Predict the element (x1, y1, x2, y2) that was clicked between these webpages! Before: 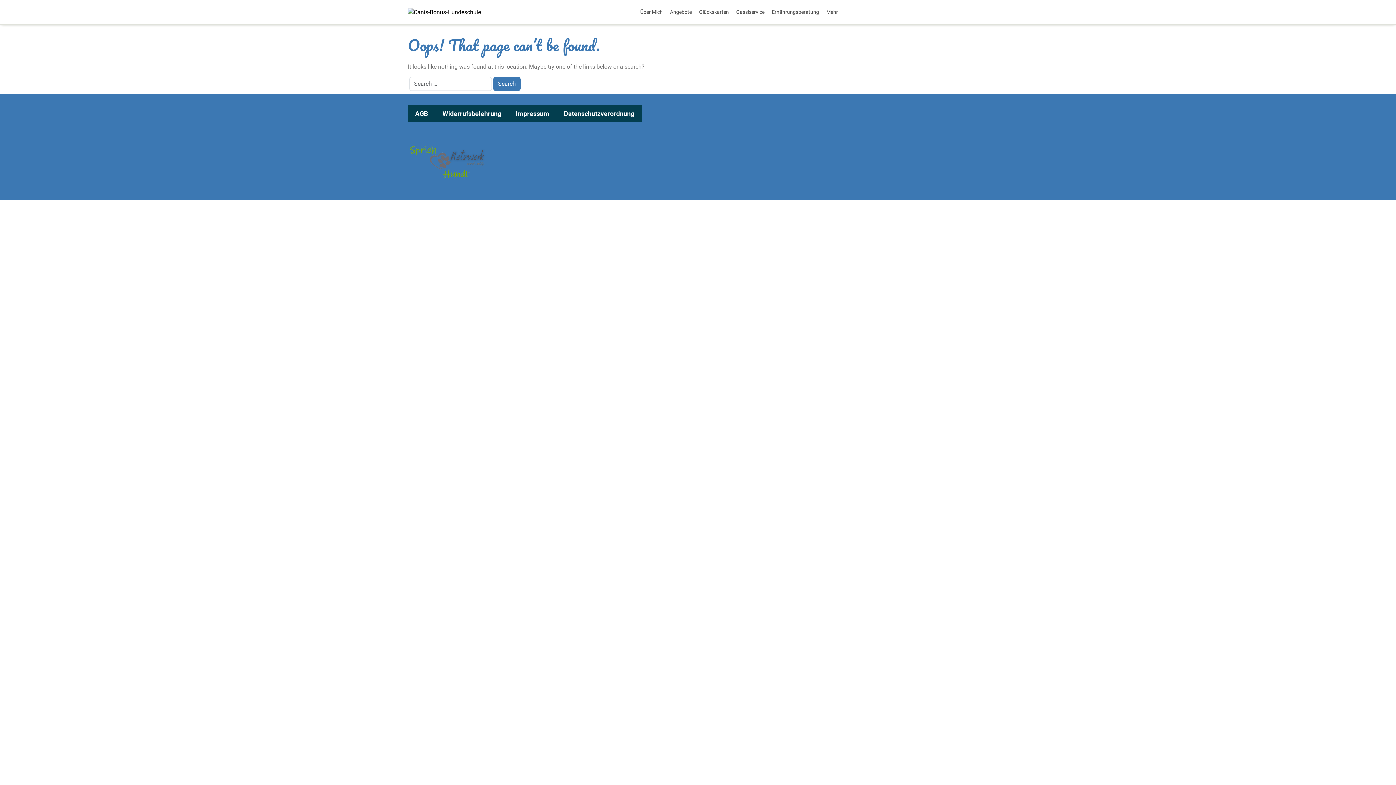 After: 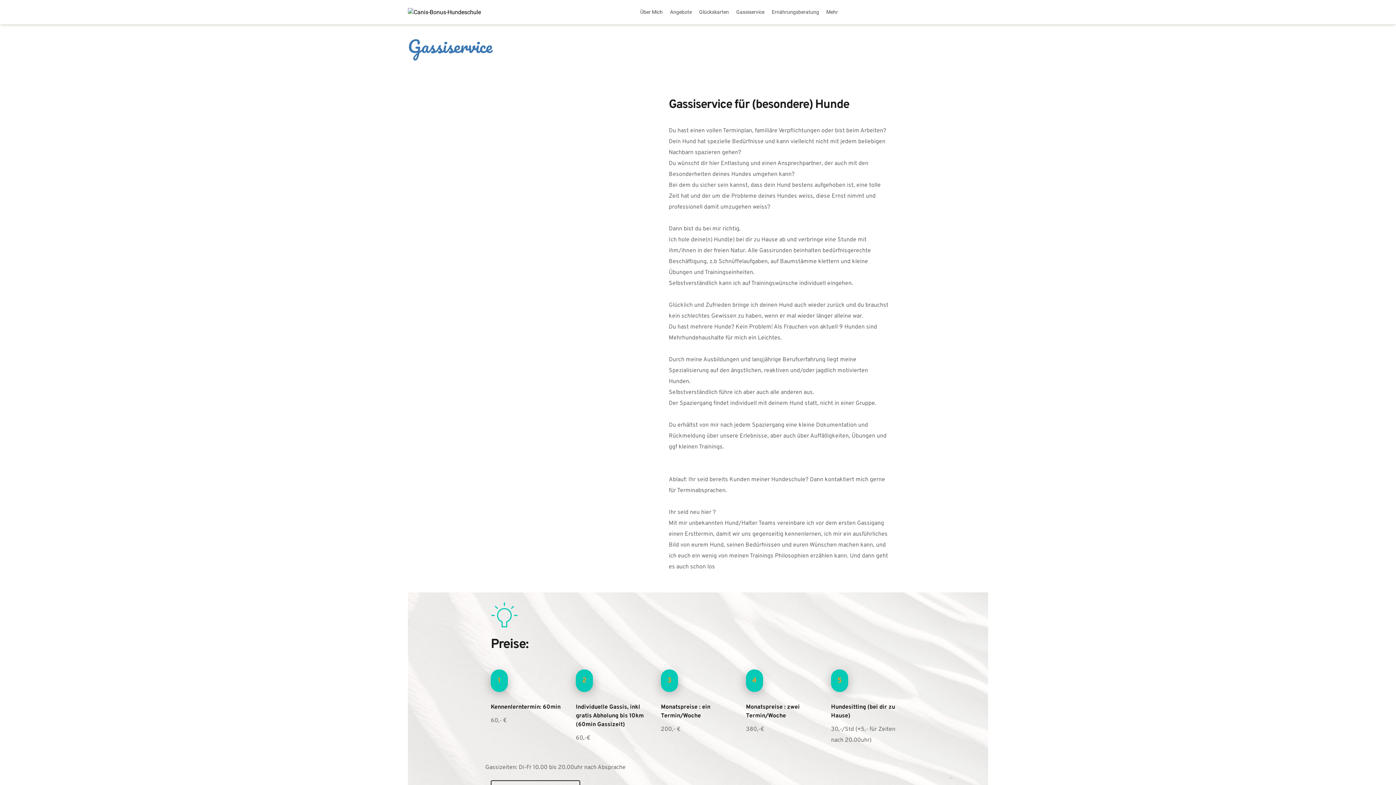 Action: bbox: (733, 2, 767, 21) label: Gassiservice